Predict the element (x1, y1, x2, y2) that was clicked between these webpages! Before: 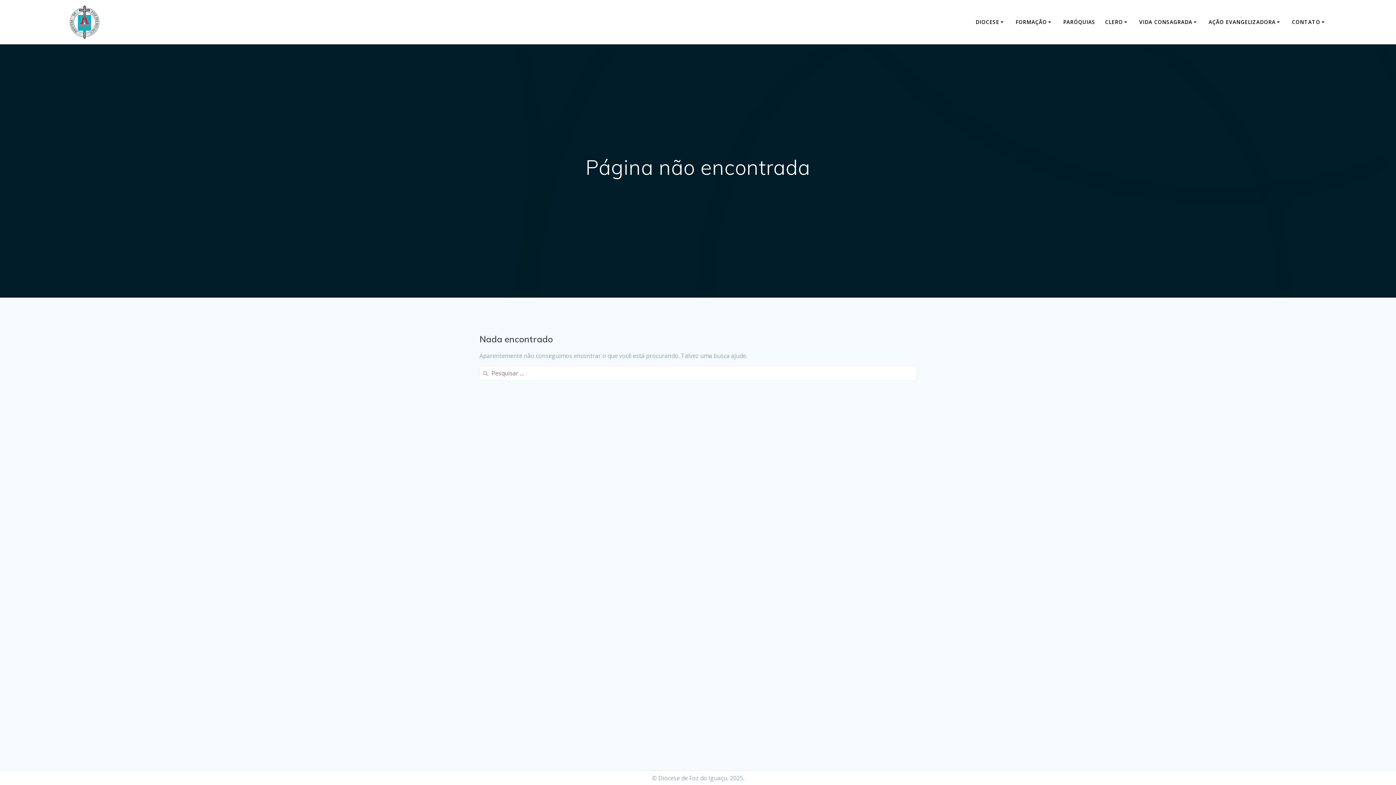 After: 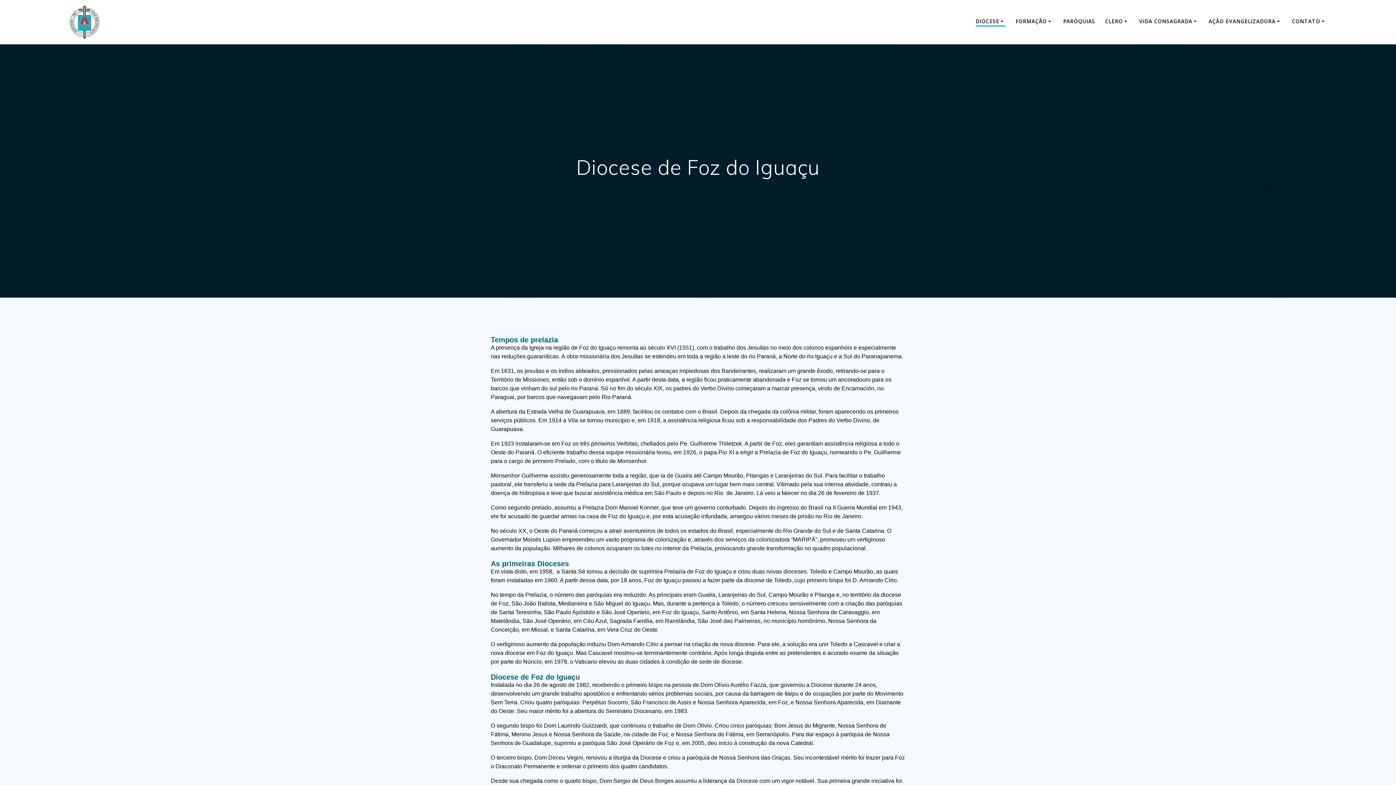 Action: bbox: (975, 18, 1005, 26) label: DIOCESE